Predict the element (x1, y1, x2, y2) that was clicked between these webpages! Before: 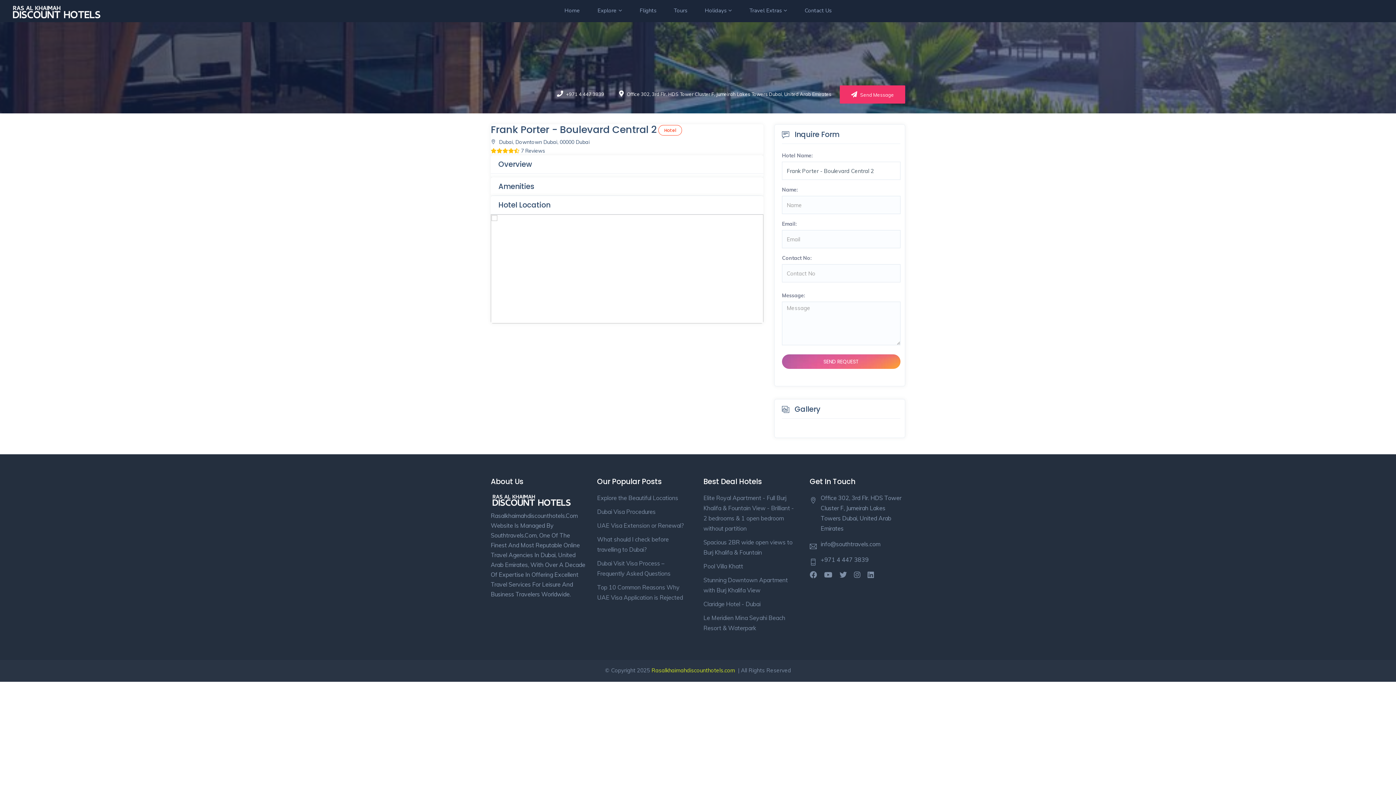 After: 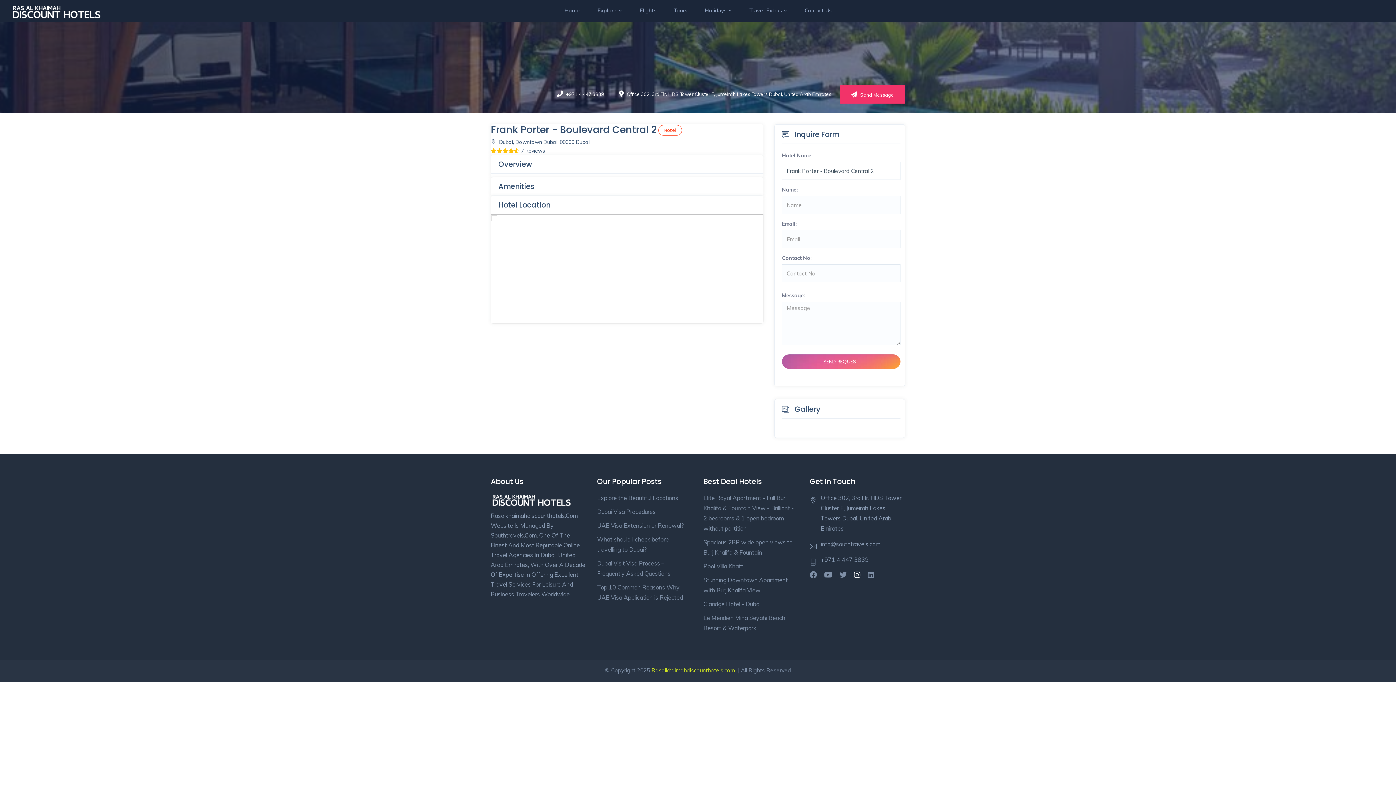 Action: bbox: (854, 572, 866, 579)